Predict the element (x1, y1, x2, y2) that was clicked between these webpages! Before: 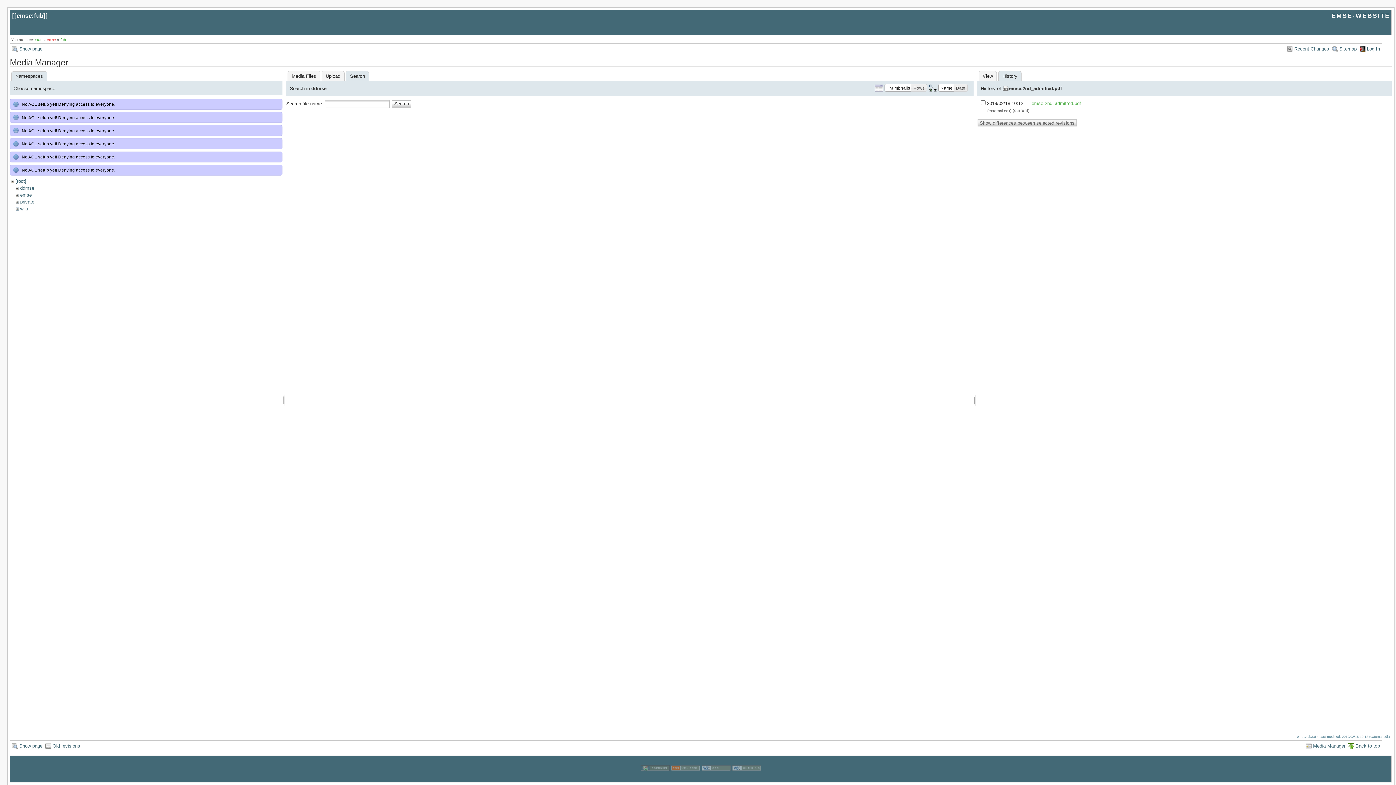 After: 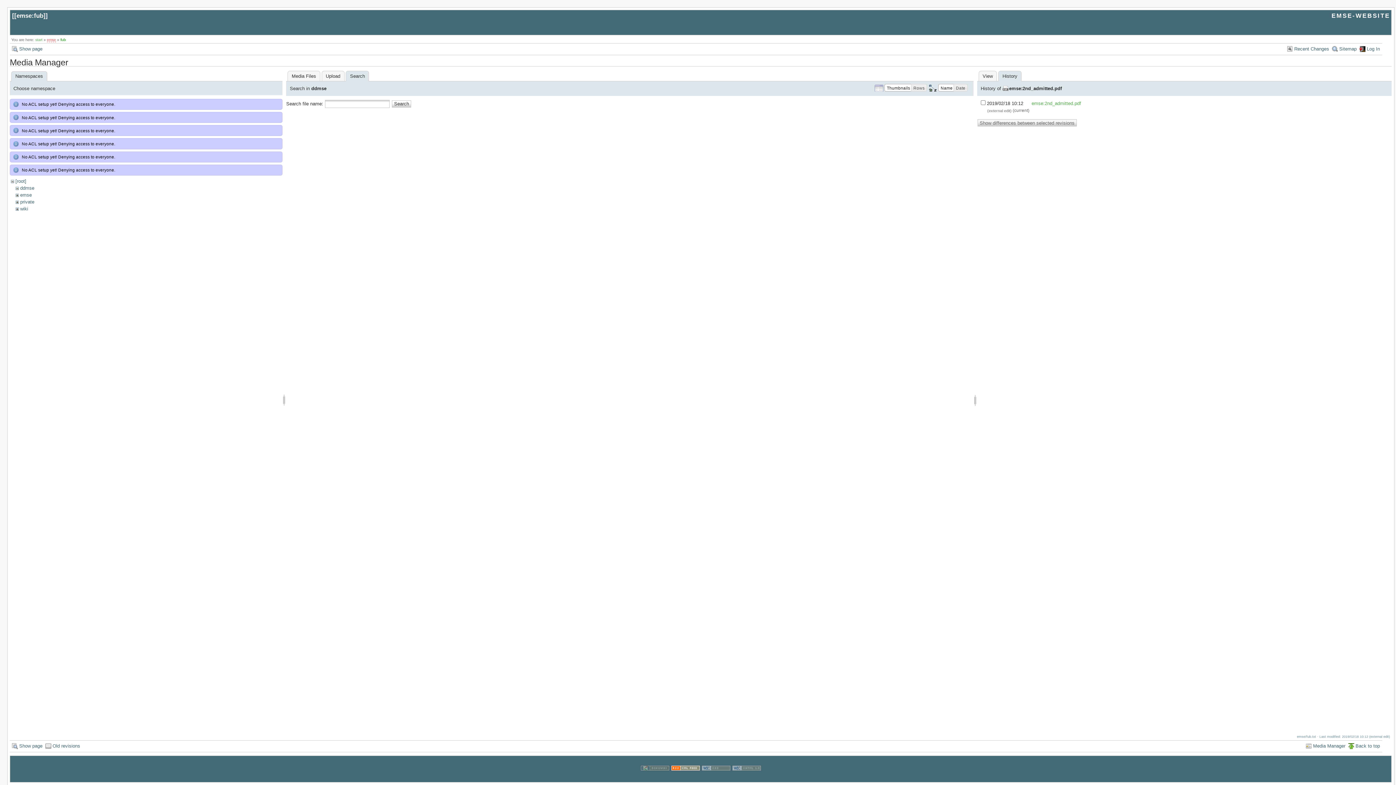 Action: bbox: (671, 776, 700, 781)